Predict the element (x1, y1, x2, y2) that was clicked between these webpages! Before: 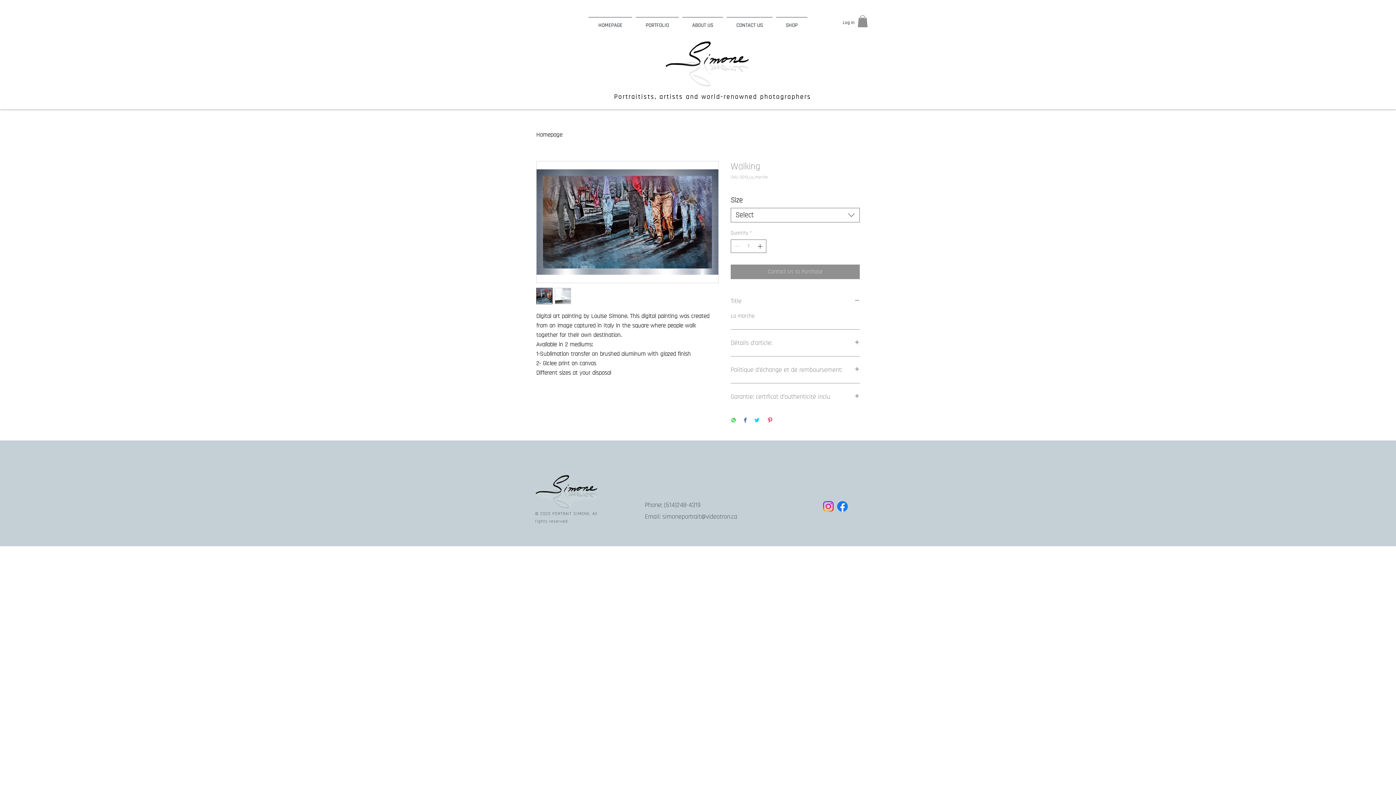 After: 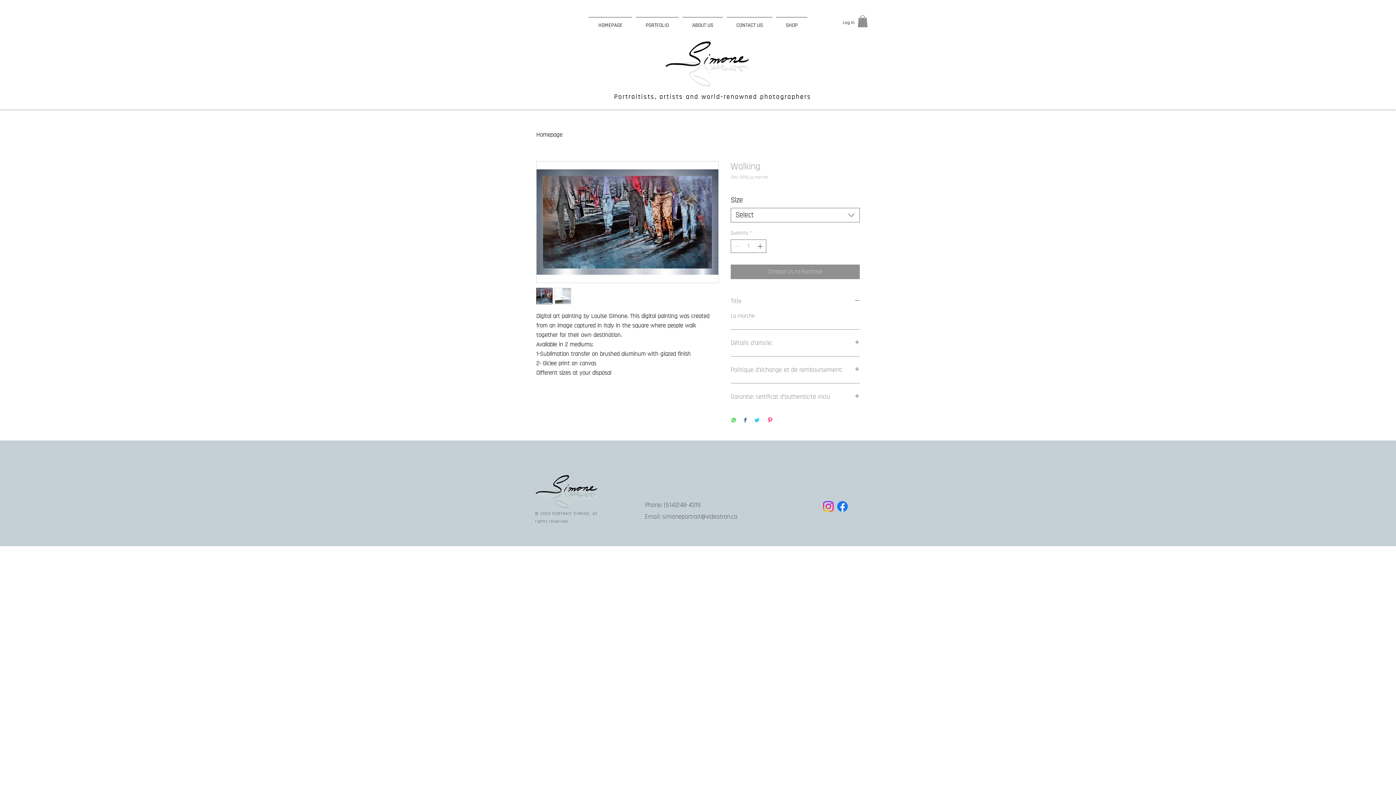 Action: label: Share on Facebook bbox: (744, 417, 746, 424)